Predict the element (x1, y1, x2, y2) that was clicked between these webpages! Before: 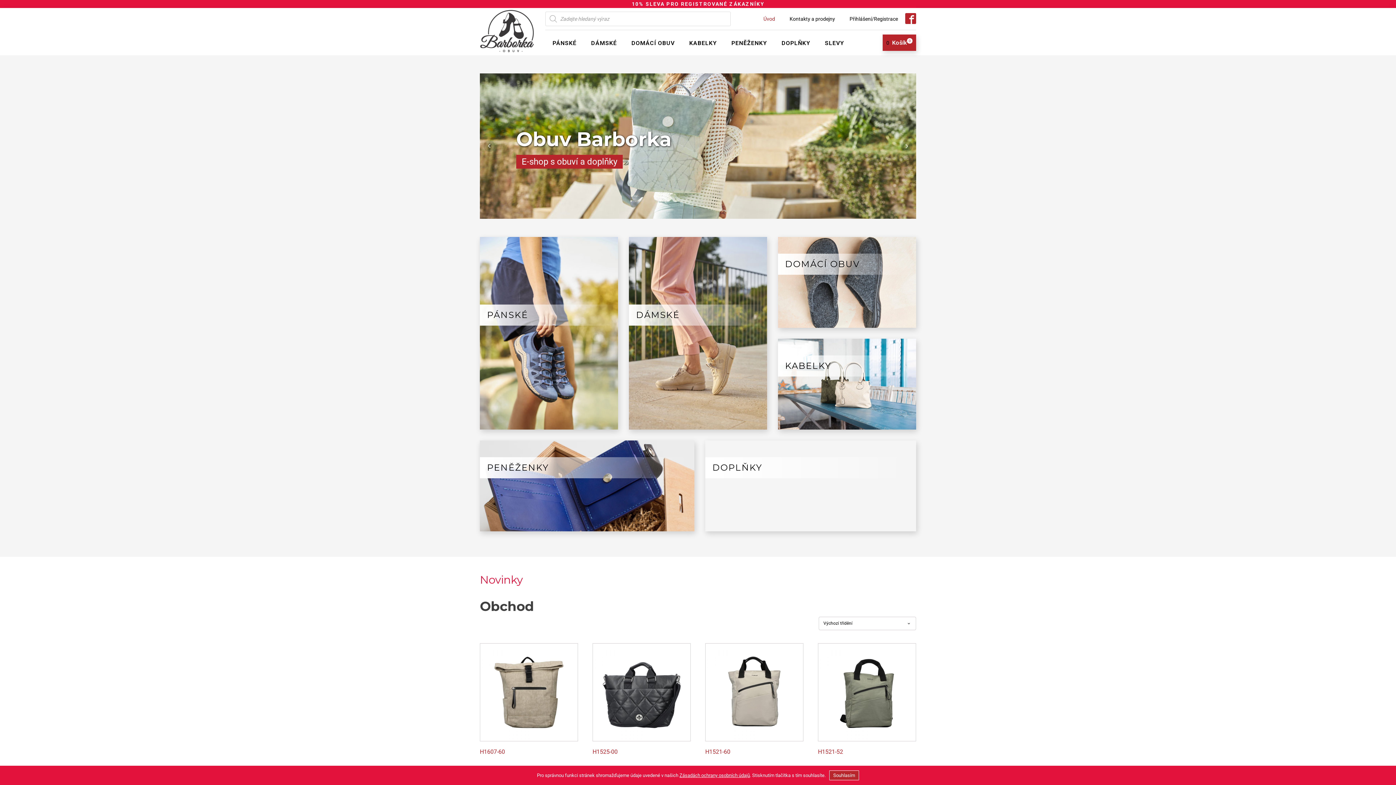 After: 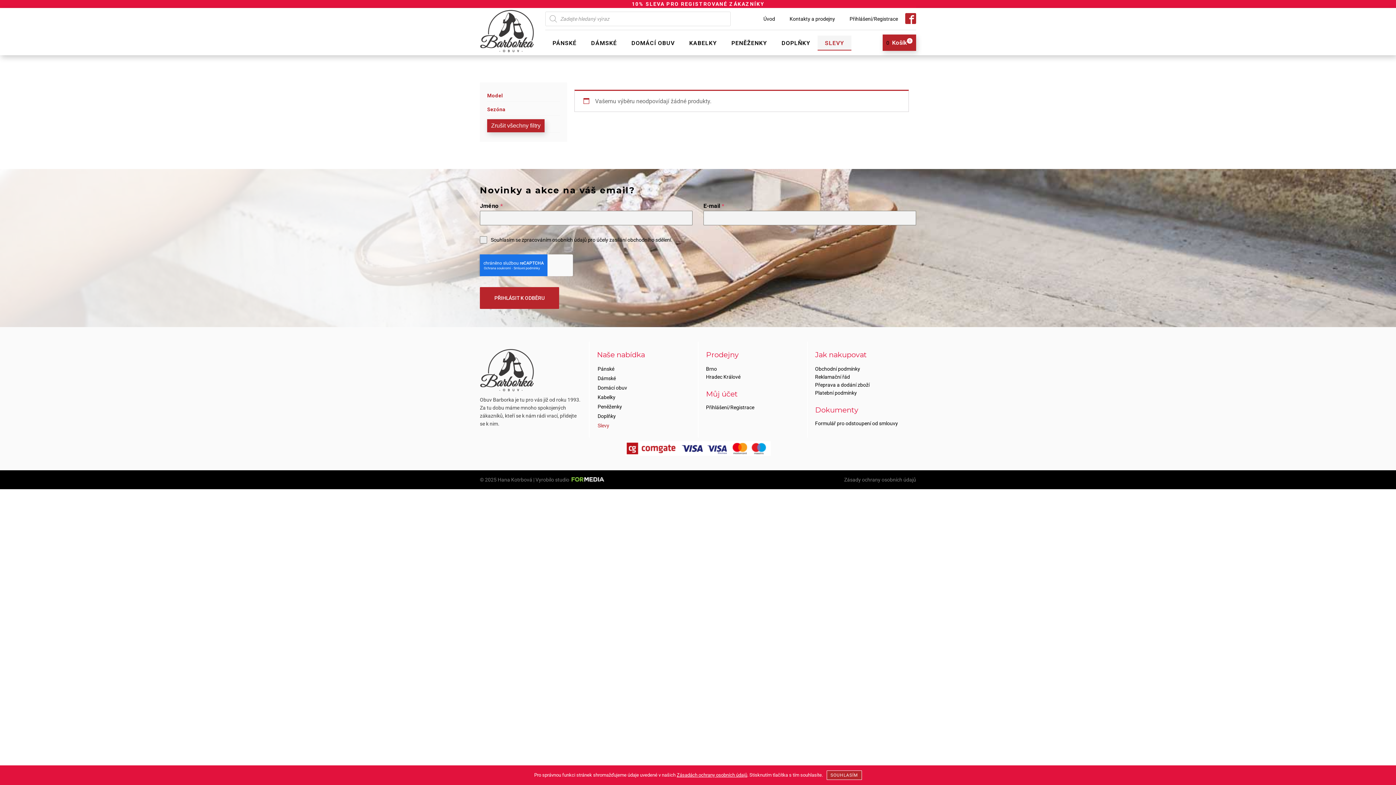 Action: bbox: (817, 35, 851, 50) label: SLEVY